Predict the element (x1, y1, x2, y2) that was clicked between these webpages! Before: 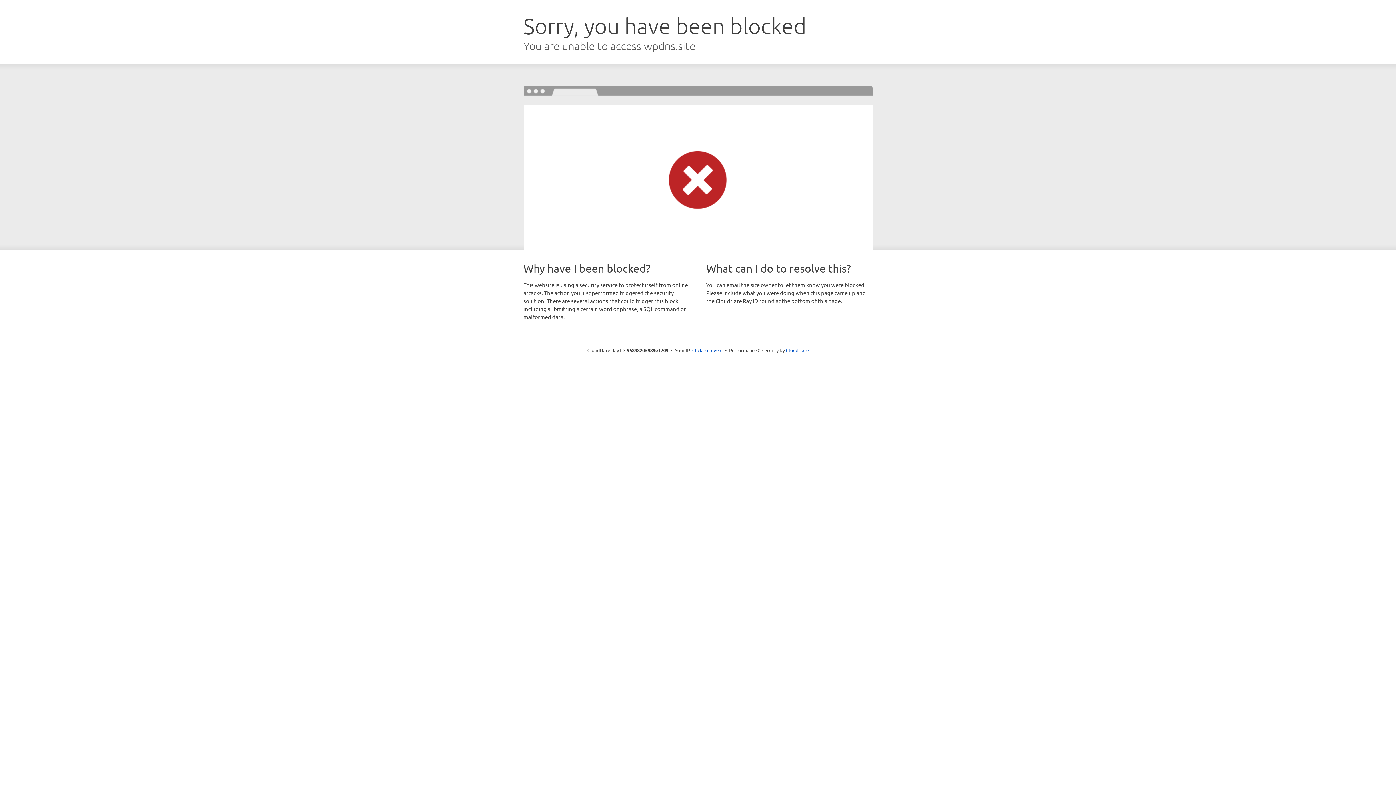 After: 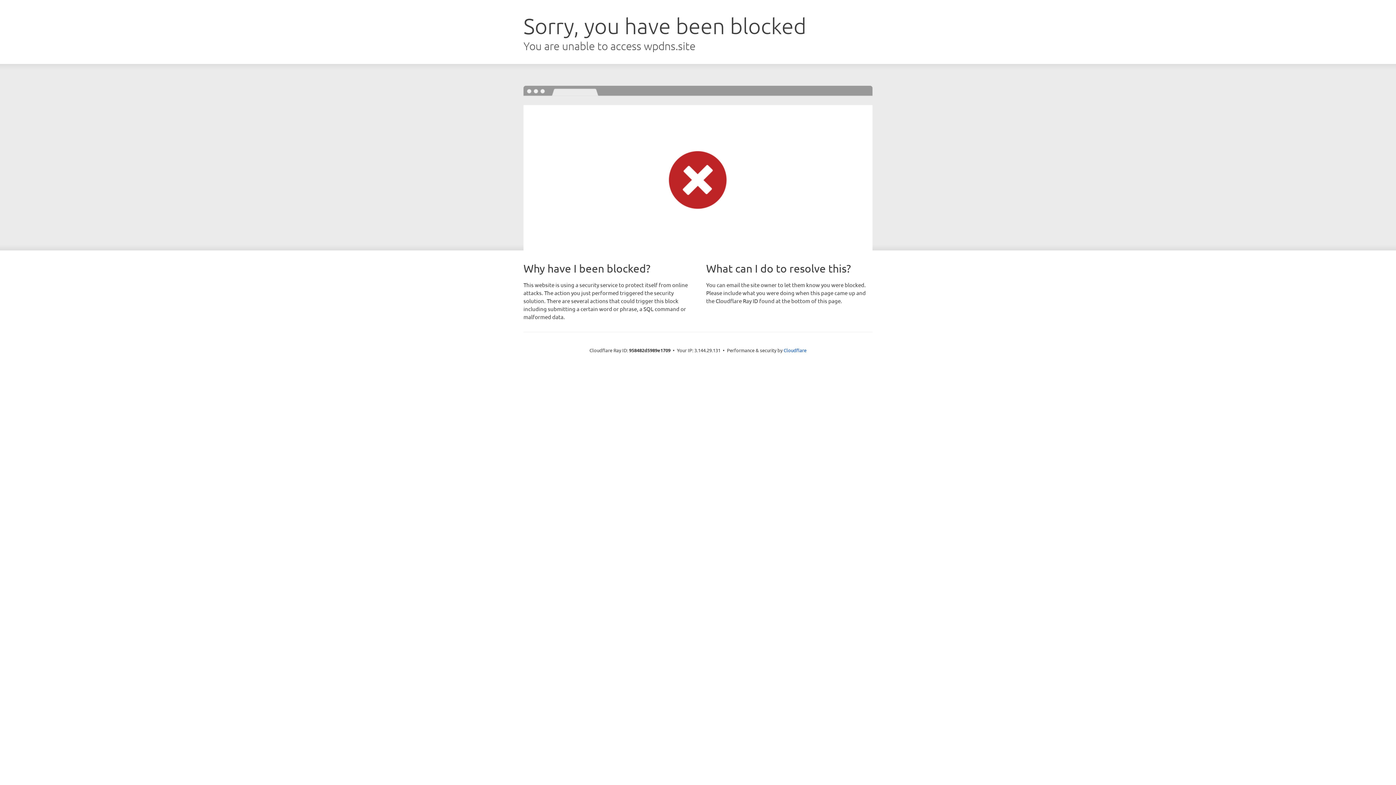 Action: label: Click to reveal bbox: (692, 346, 722, 353)